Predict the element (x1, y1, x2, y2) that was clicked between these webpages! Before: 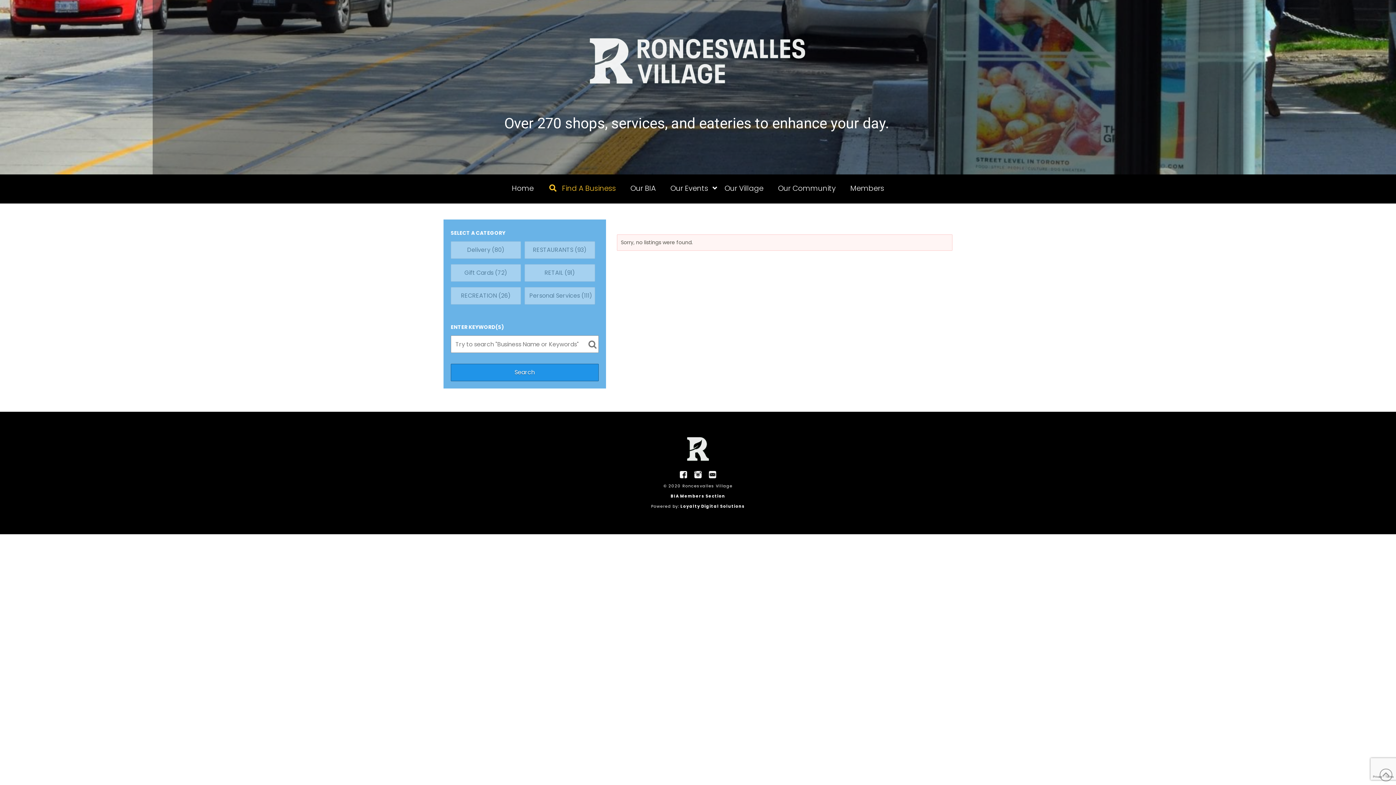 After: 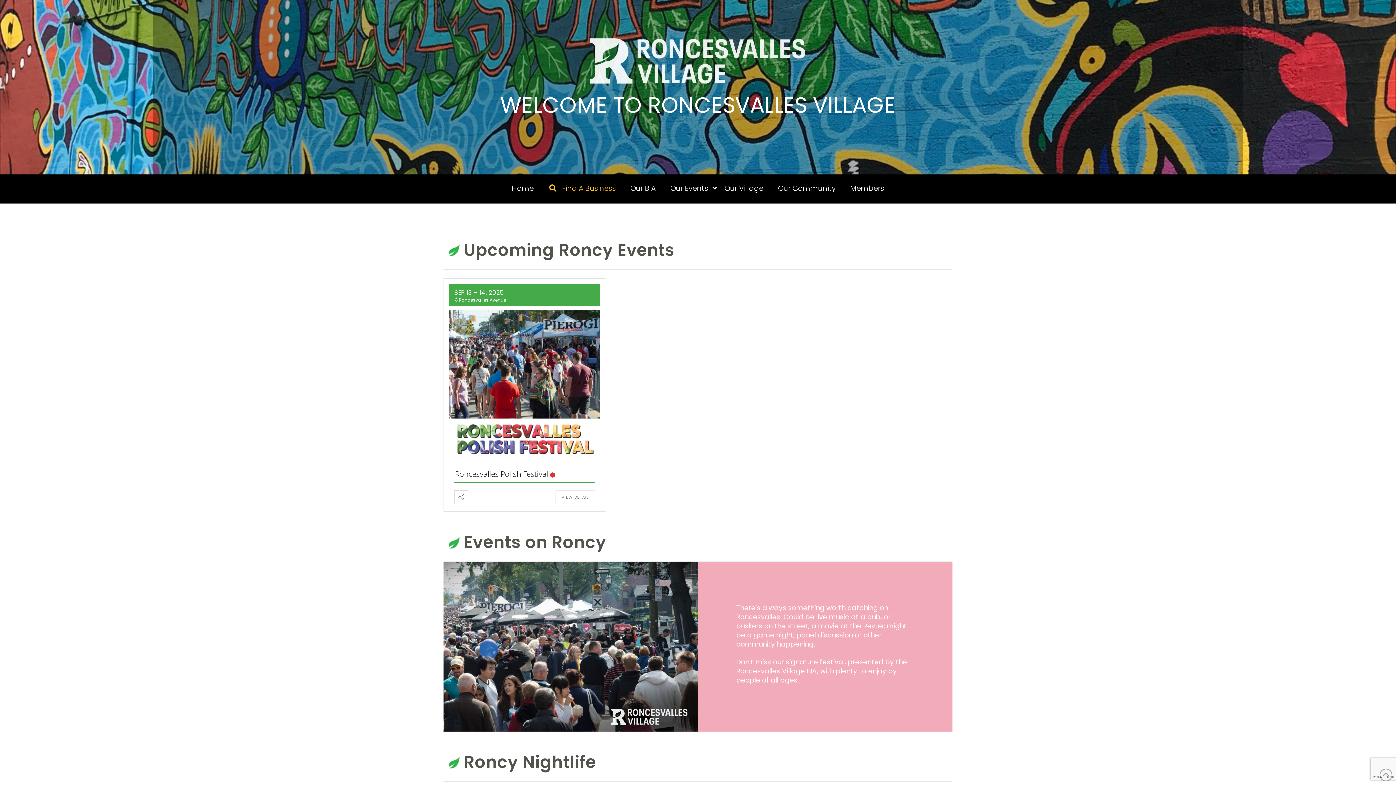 Action: bbox: (663, 178, 717, 198) label: Our Events